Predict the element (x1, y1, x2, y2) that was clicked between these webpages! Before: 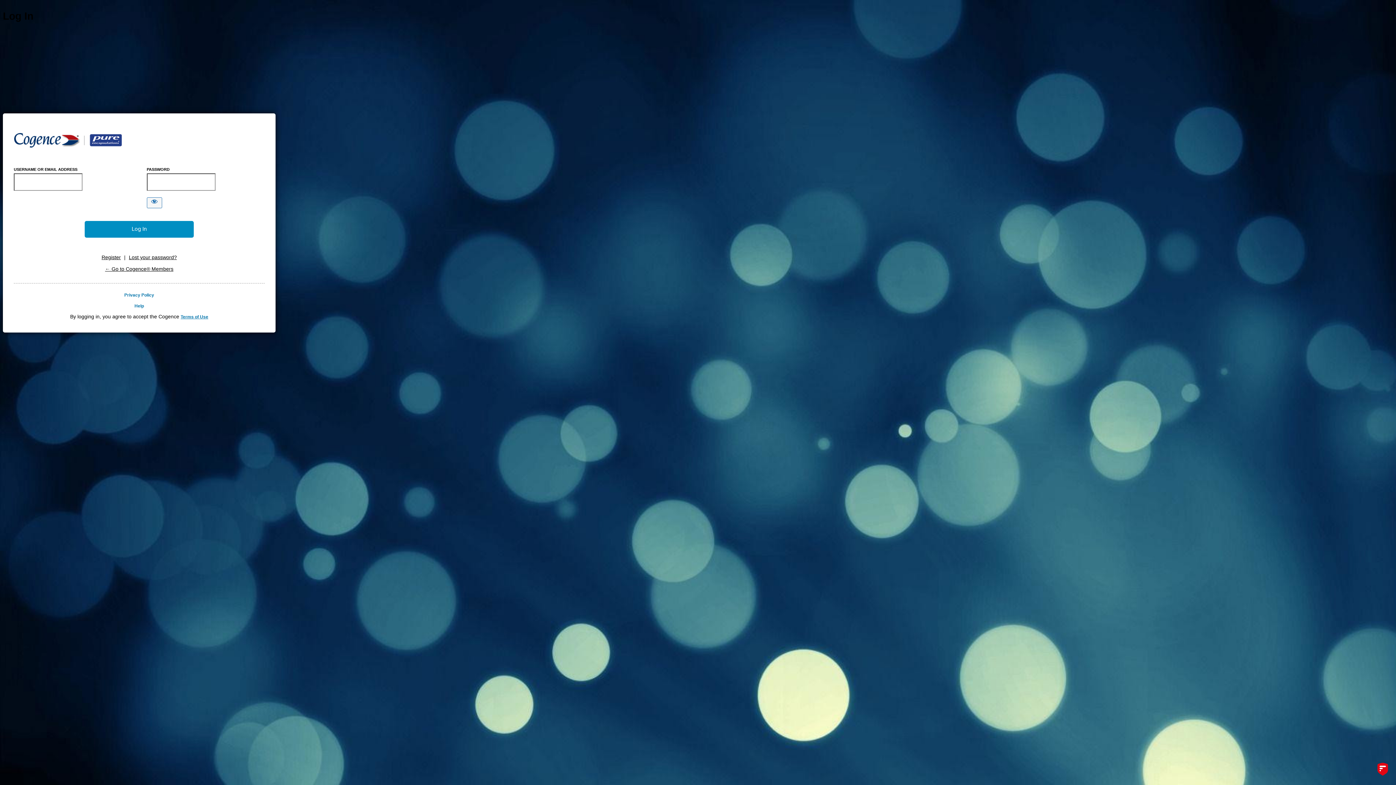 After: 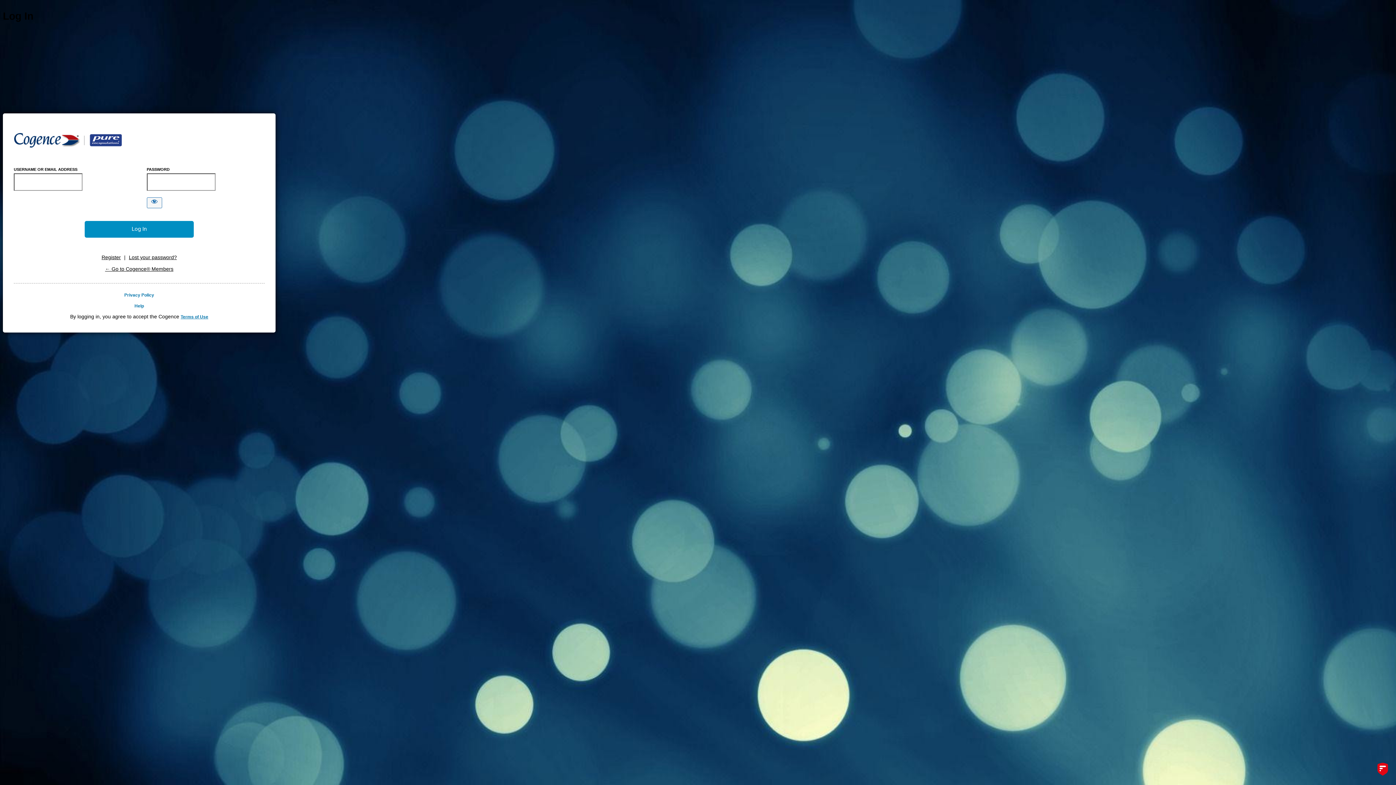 Action: label: Terms of Use bbox: (180, 308, 208, 319)